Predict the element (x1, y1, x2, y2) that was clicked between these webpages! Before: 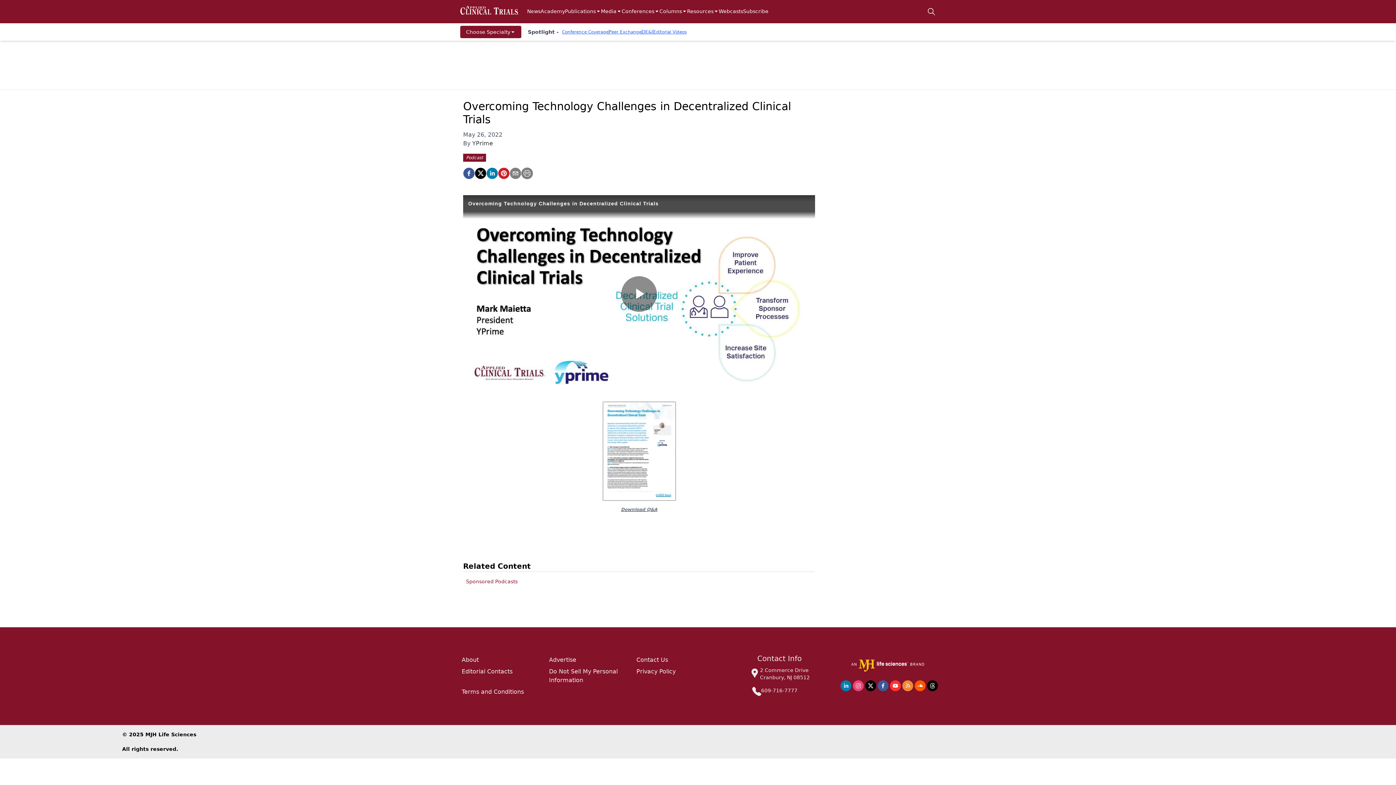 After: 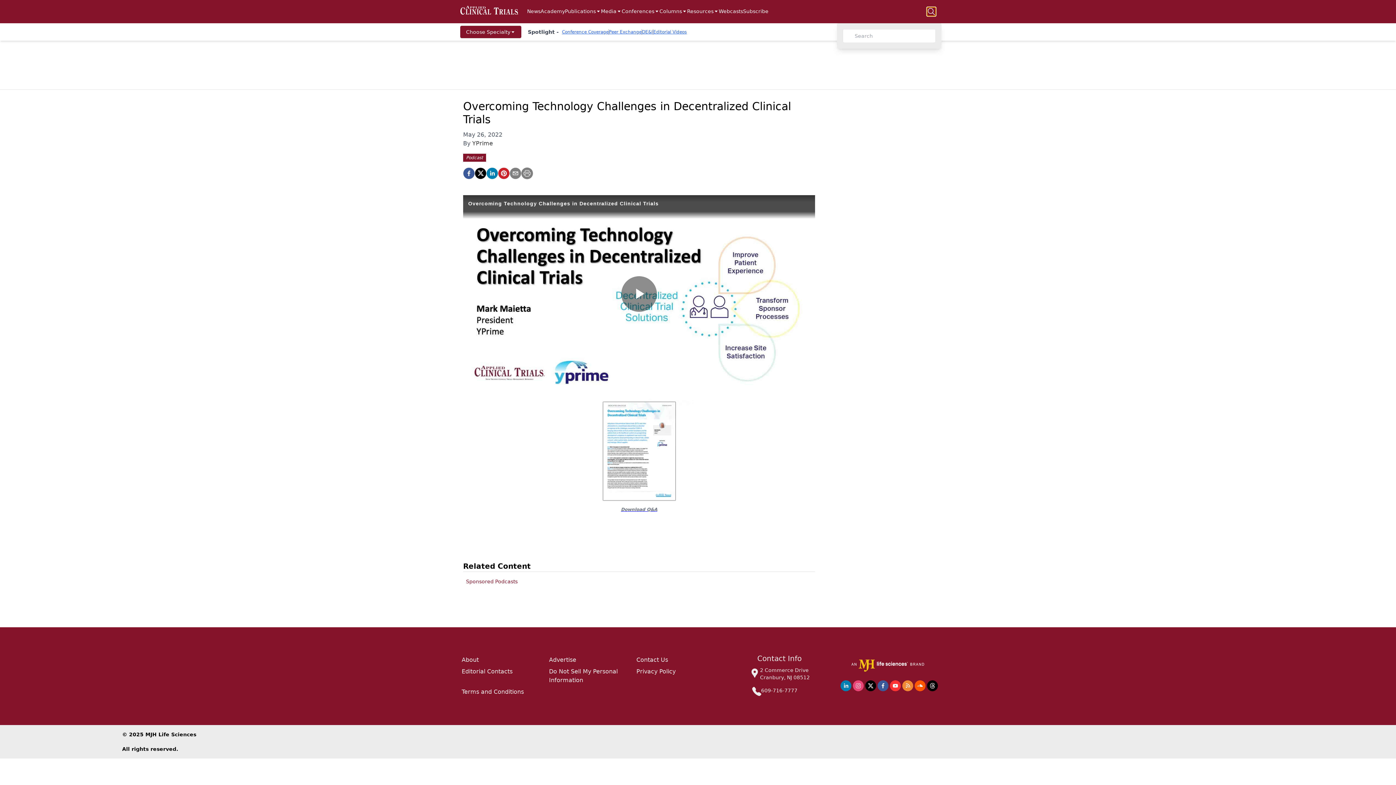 Action: bbox: (927, 7, 936, 16)